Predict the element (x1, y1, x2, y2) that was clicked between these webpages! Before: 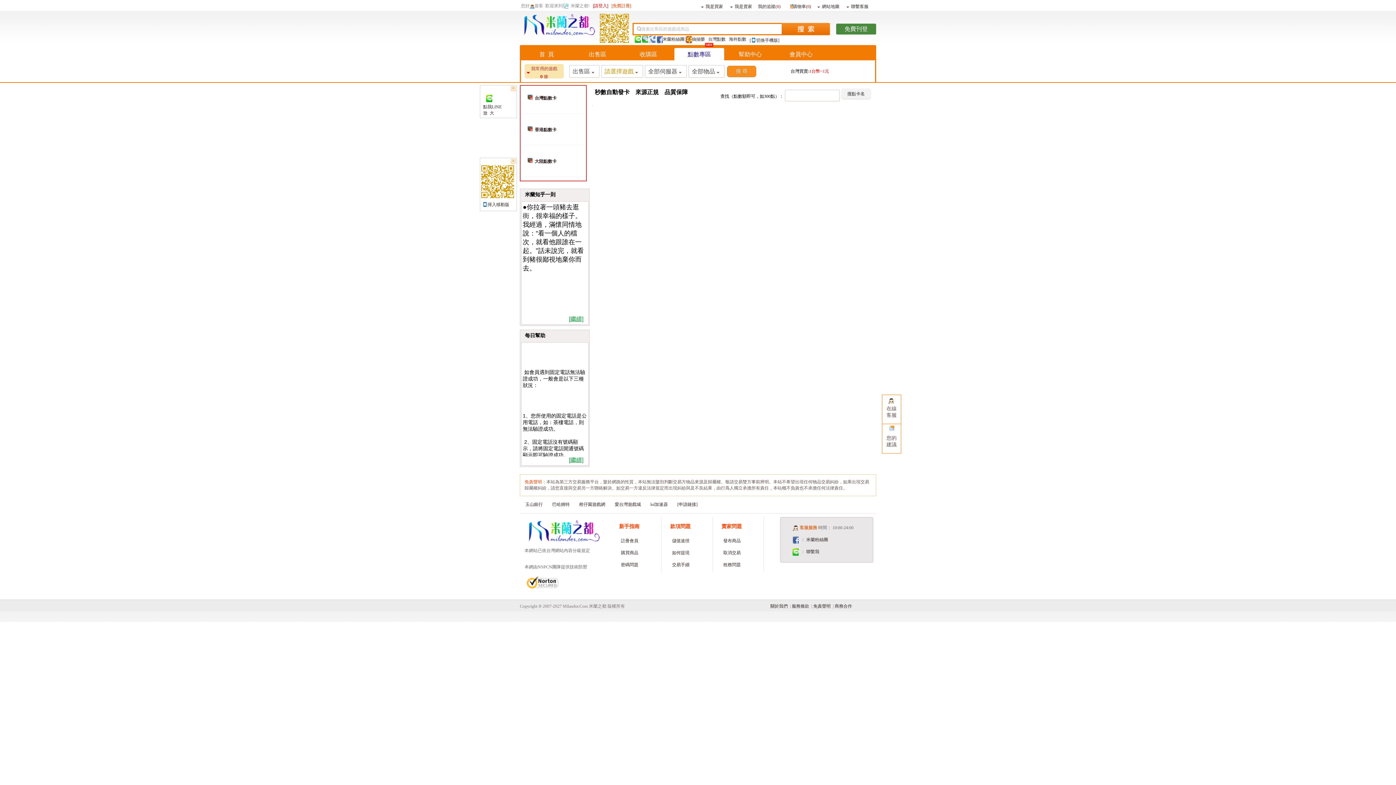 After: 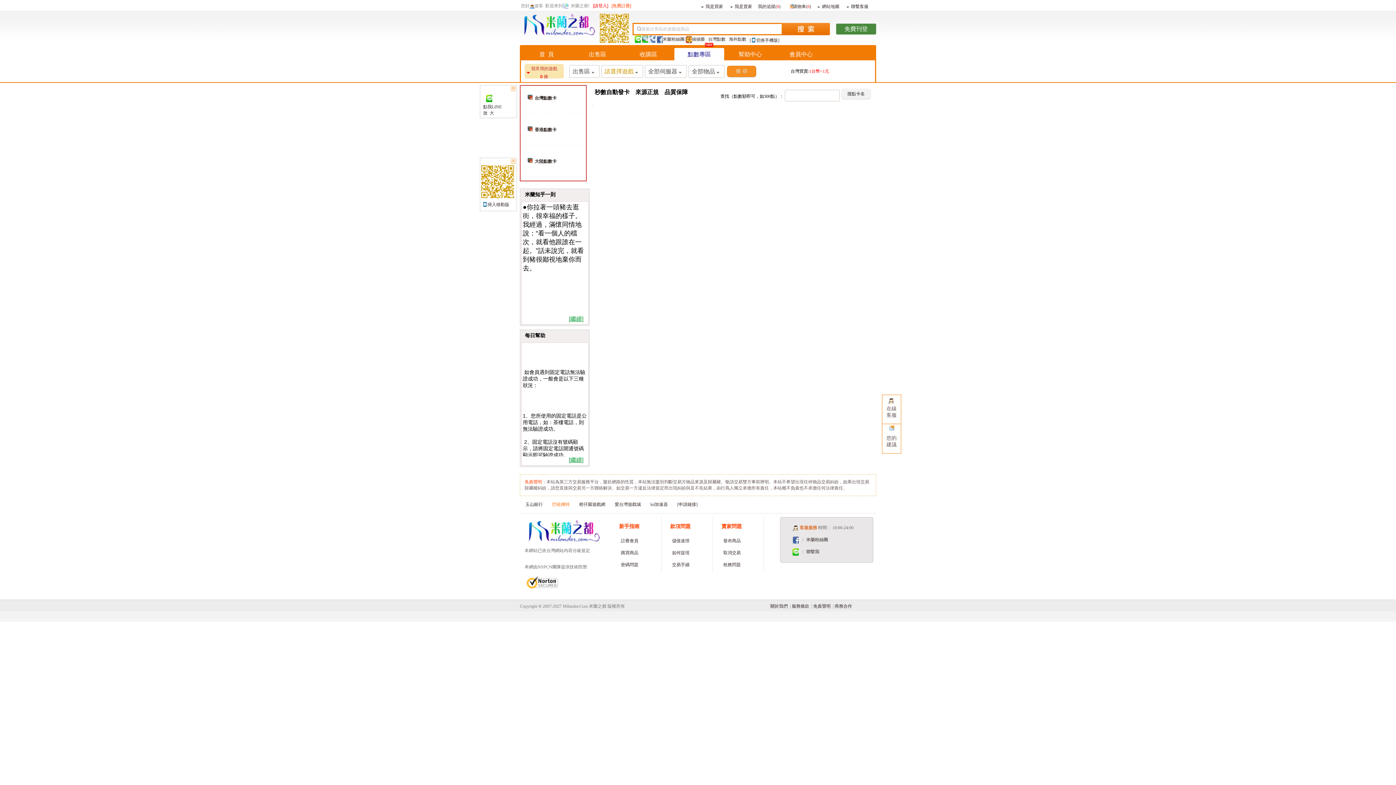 Action: label: 巴哈姆特 bbox: (550, 500, 571, 509)